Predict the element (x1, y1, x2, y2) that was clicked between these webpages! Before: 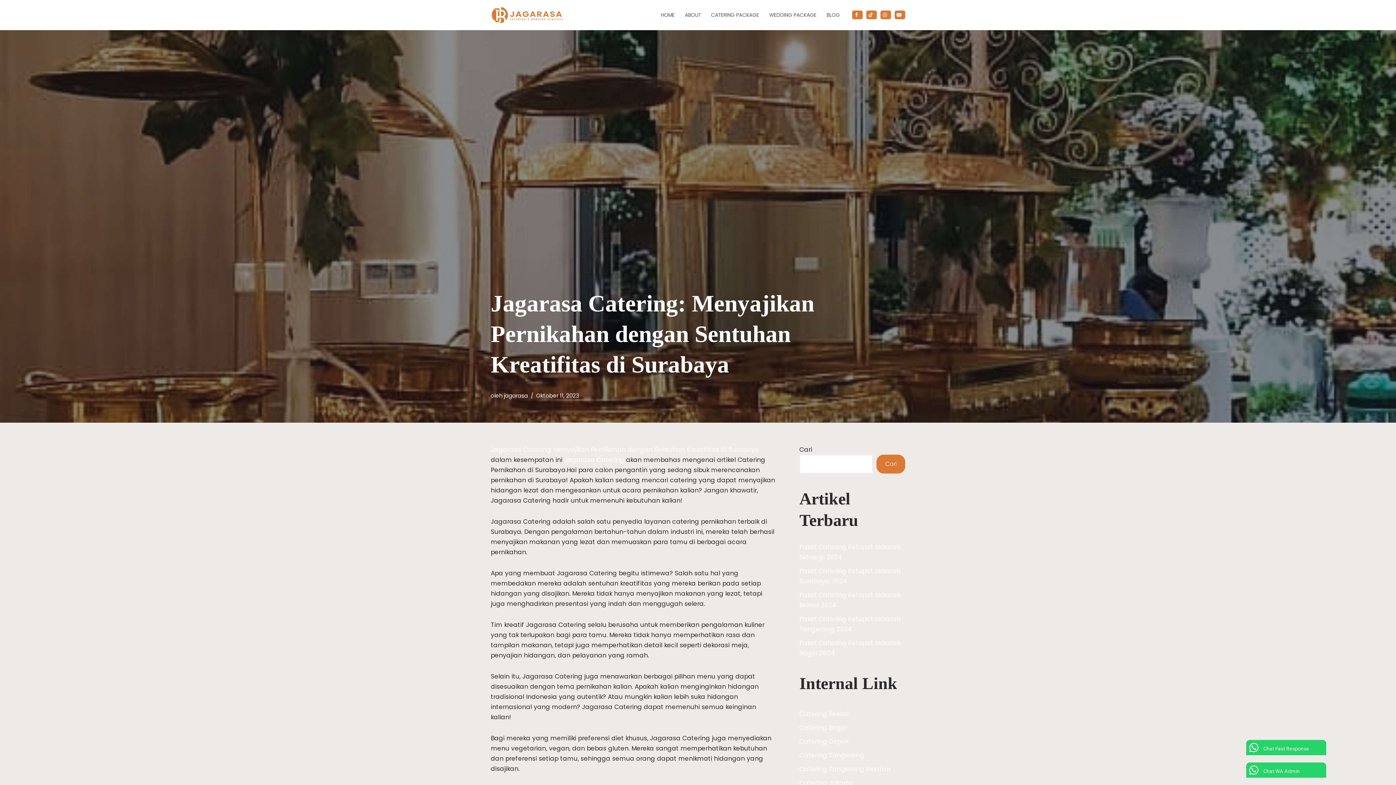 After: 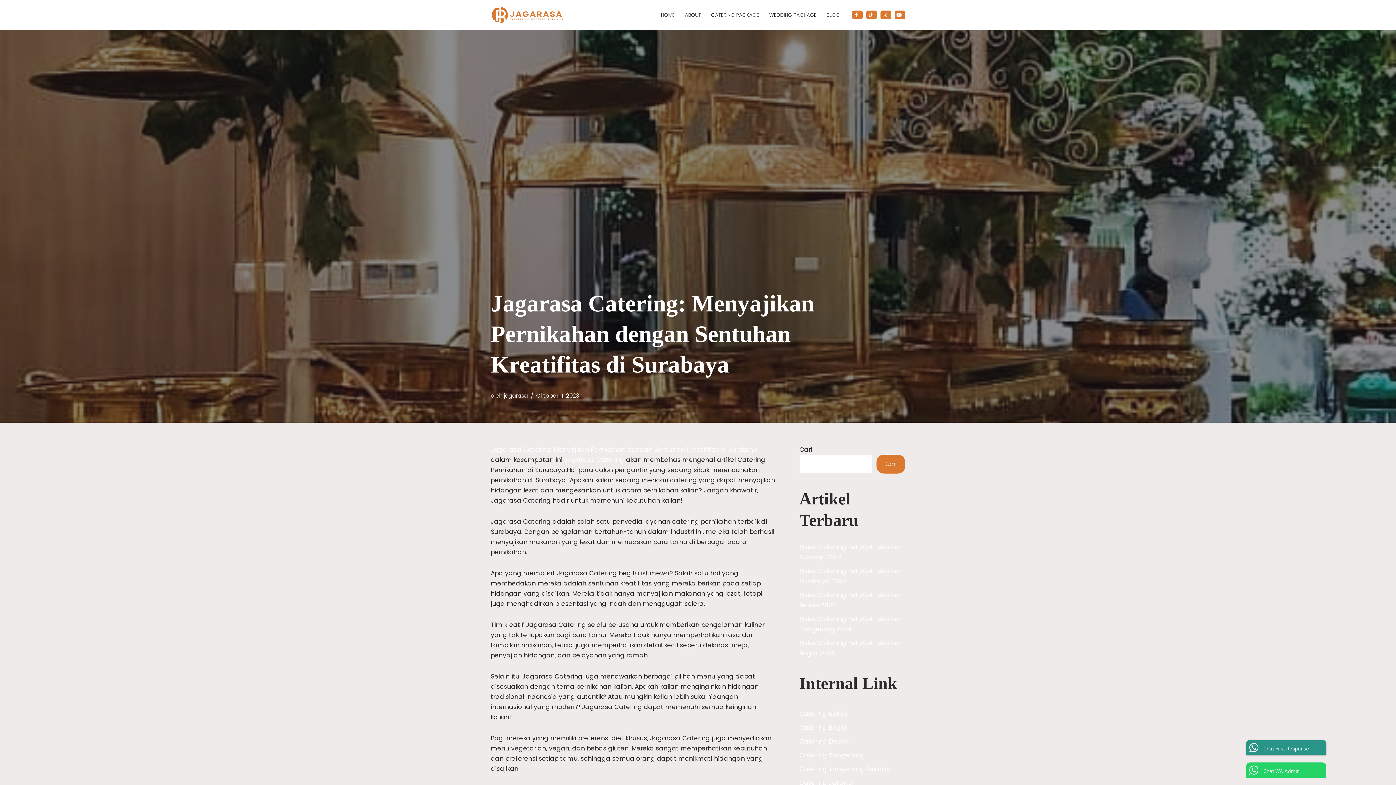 Action: bbox: (1246, 740, 1326, 755) label: Chat Fast Response